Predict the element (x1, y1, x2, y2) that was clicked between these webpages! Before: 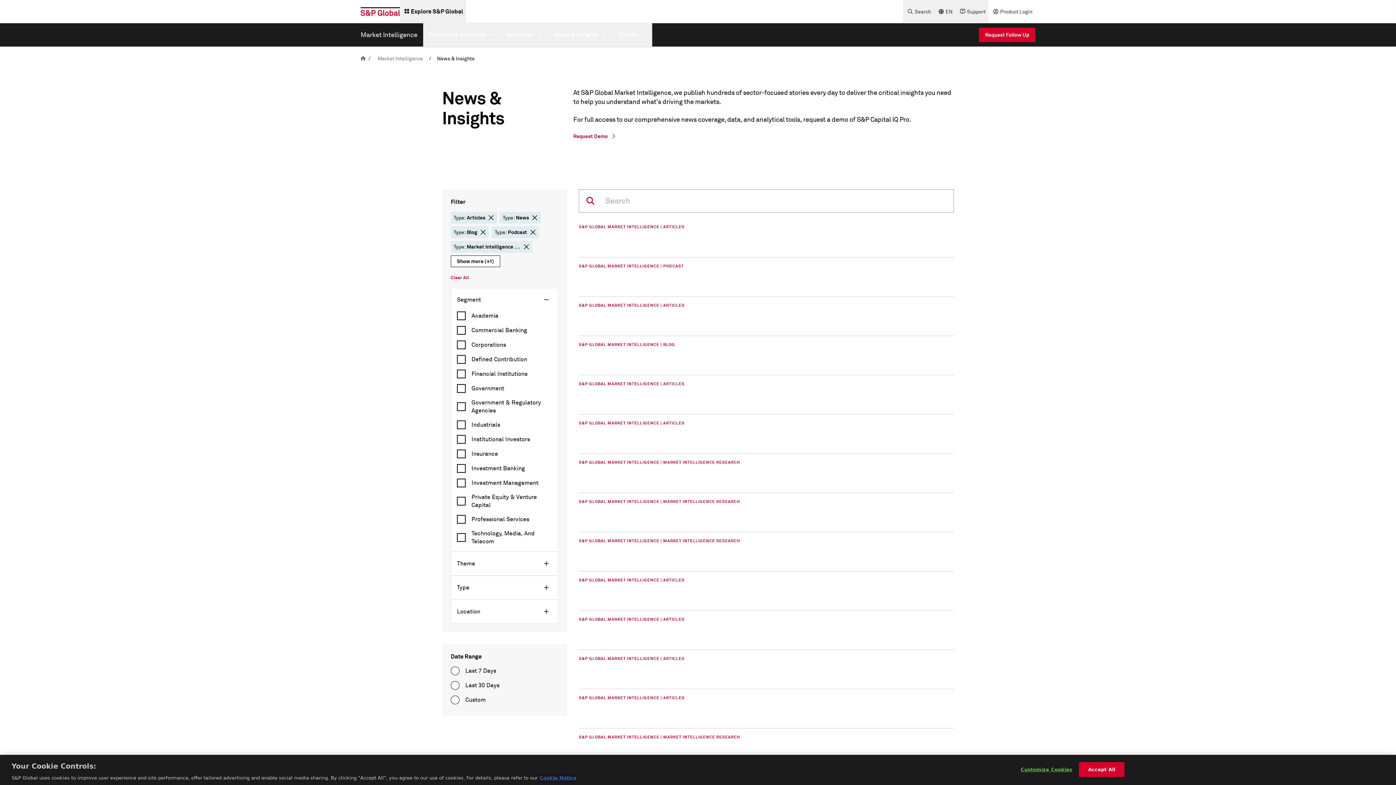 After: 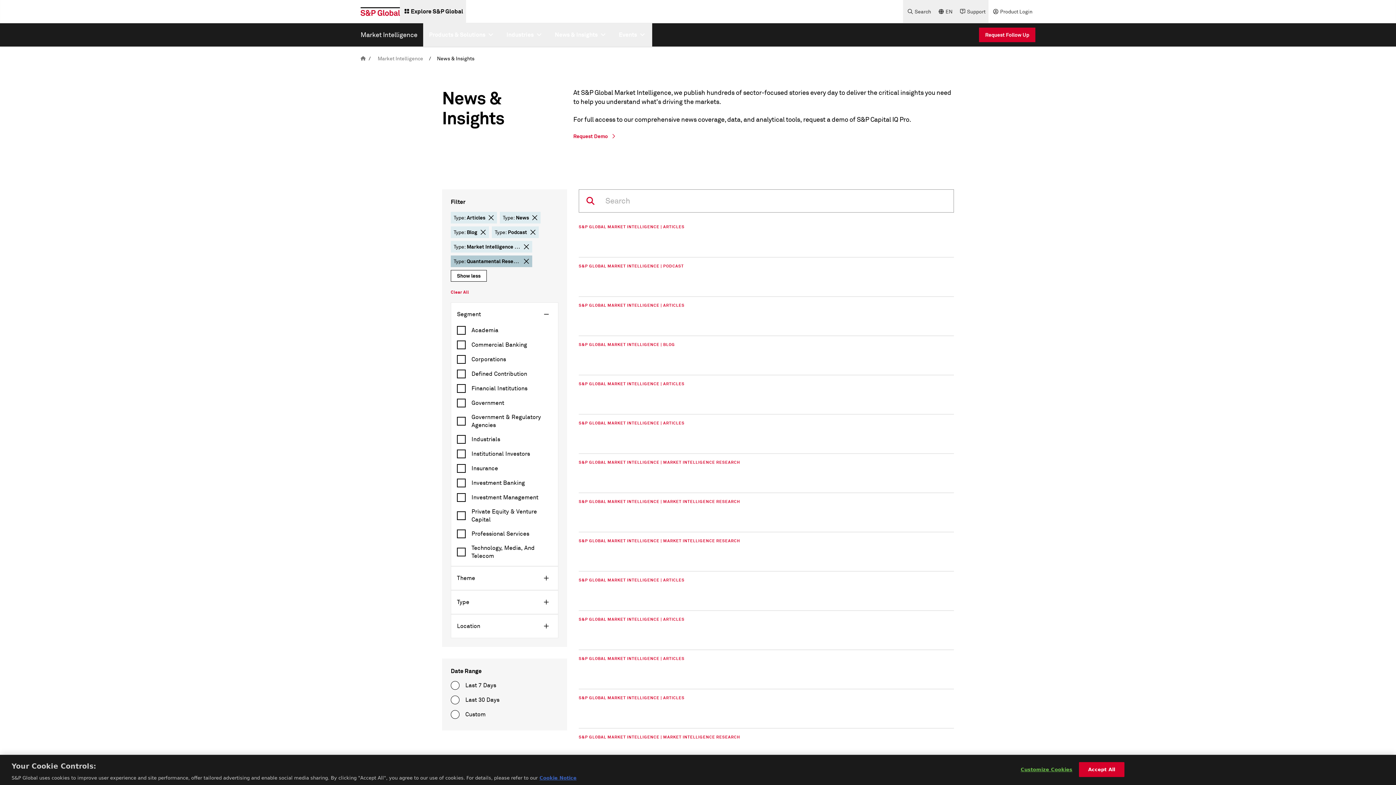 Action: label: Show more bbox: (450, 255, 500, 267)